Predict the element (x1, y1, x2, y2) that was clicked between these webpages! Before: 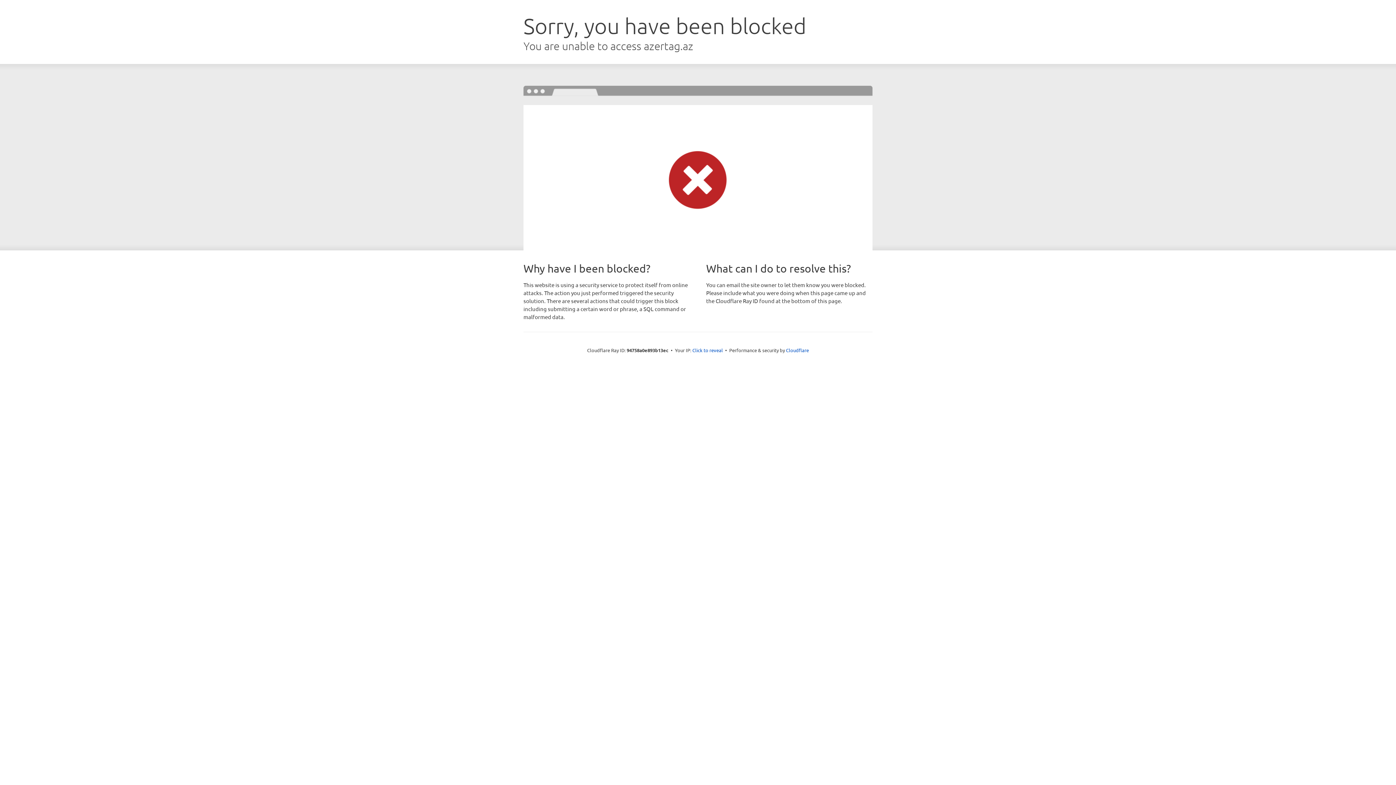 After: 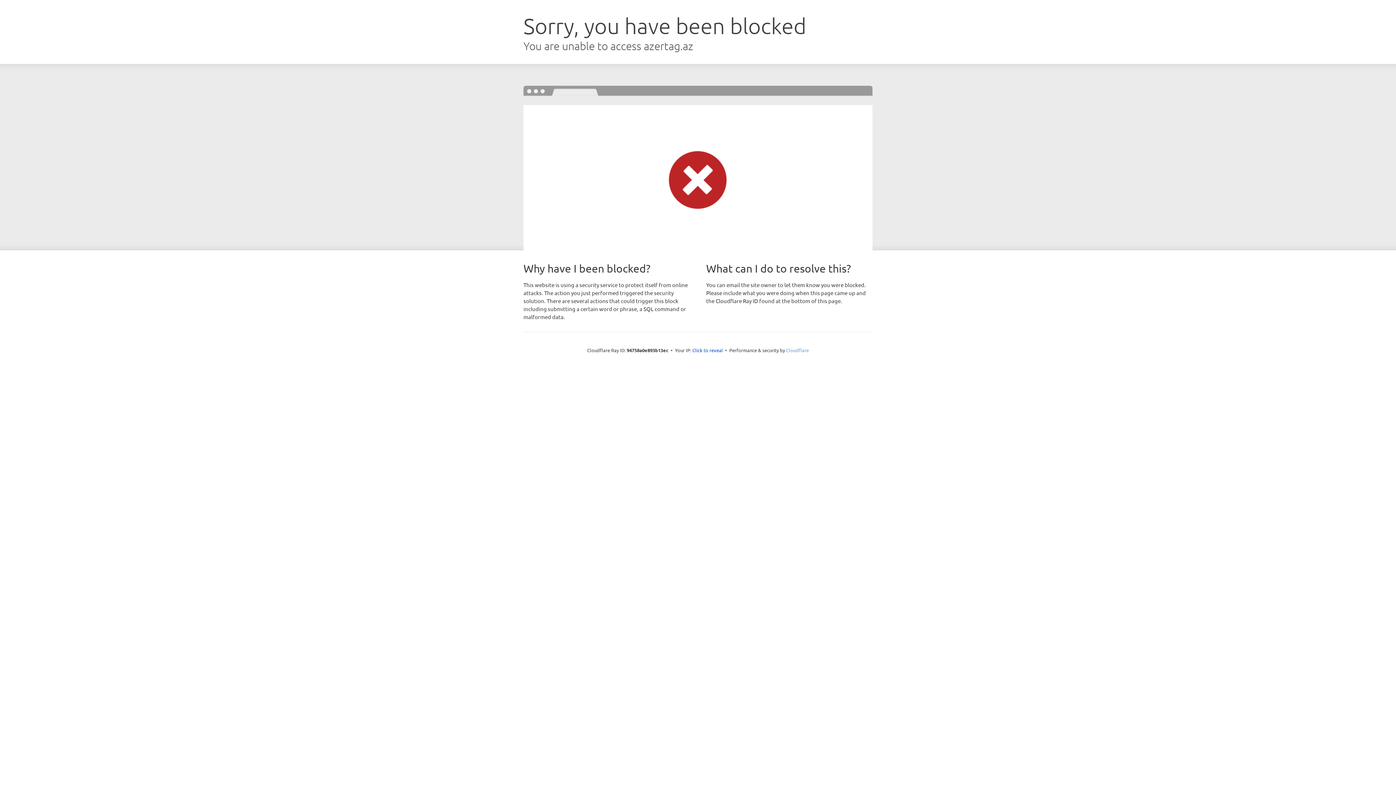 Action: label: Cloudflare bbox: (786, 347, 809, 353)